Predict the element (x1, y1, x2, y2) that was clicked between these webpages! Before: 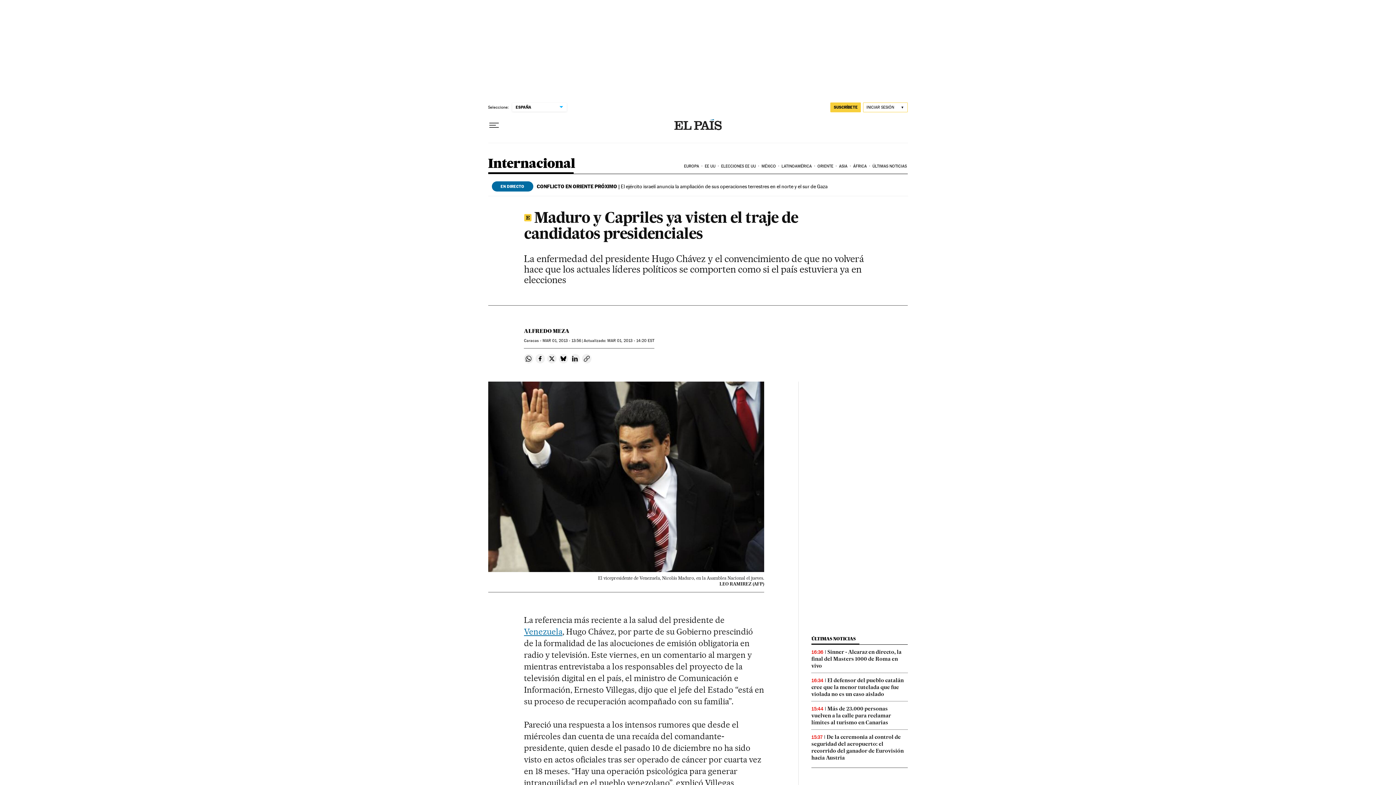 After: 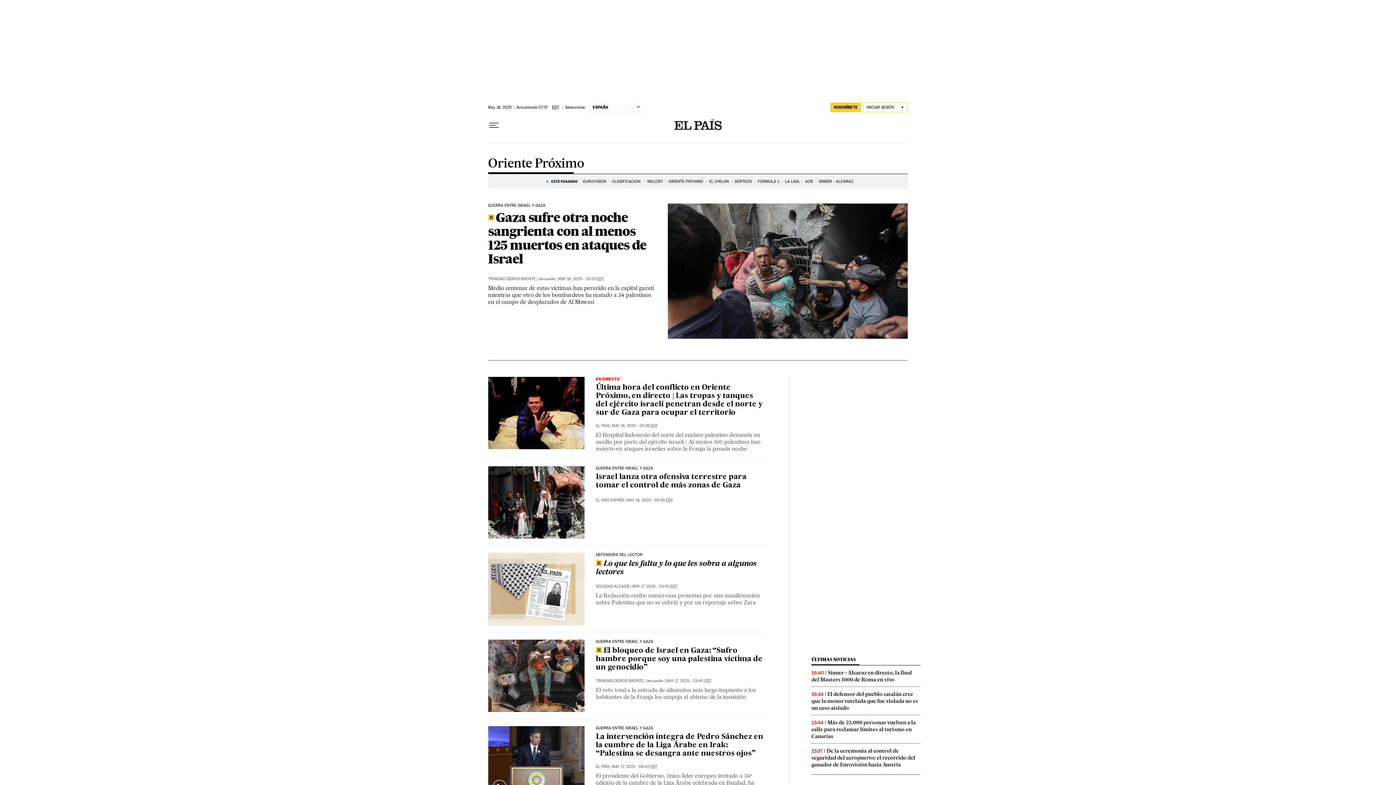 Action: label: ORIENTE bbox: (816, 158, 838, 174)